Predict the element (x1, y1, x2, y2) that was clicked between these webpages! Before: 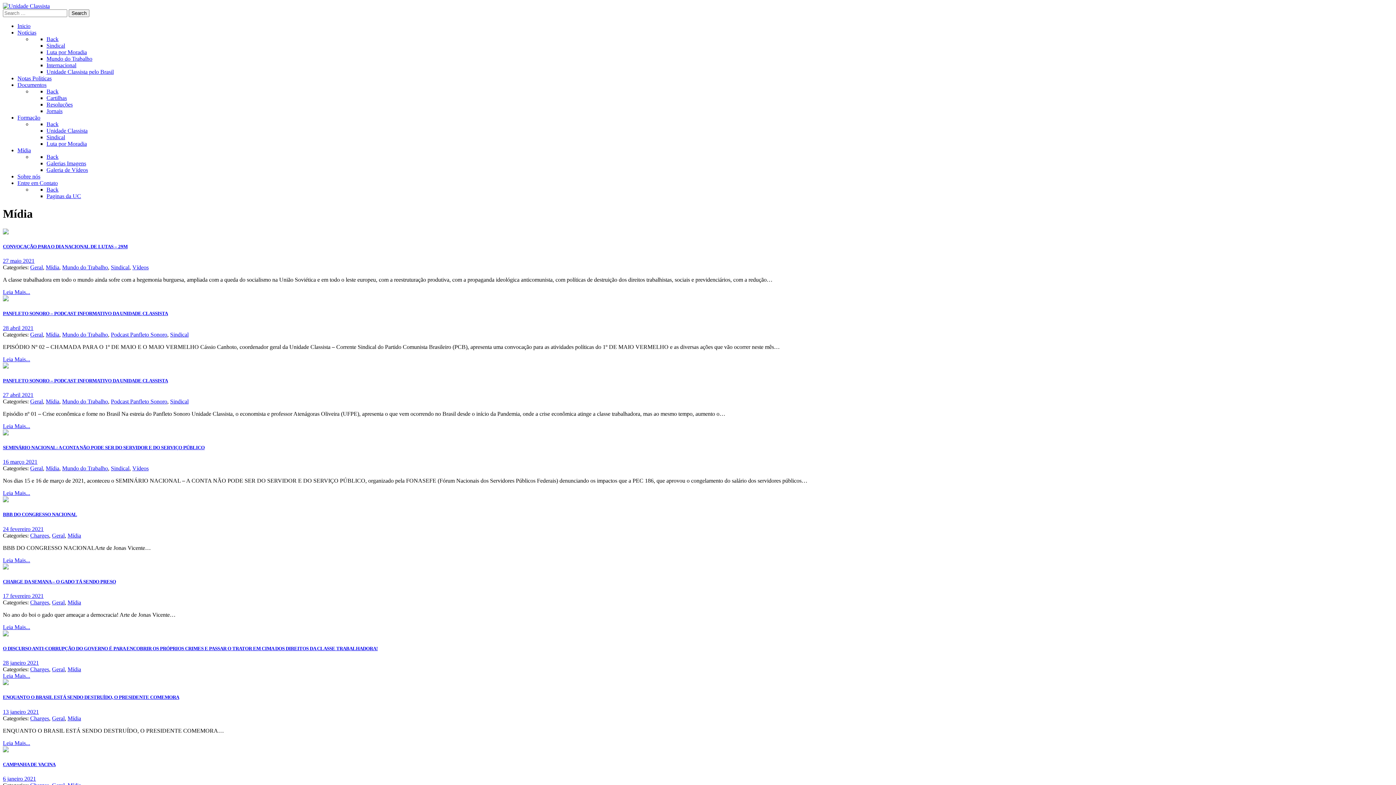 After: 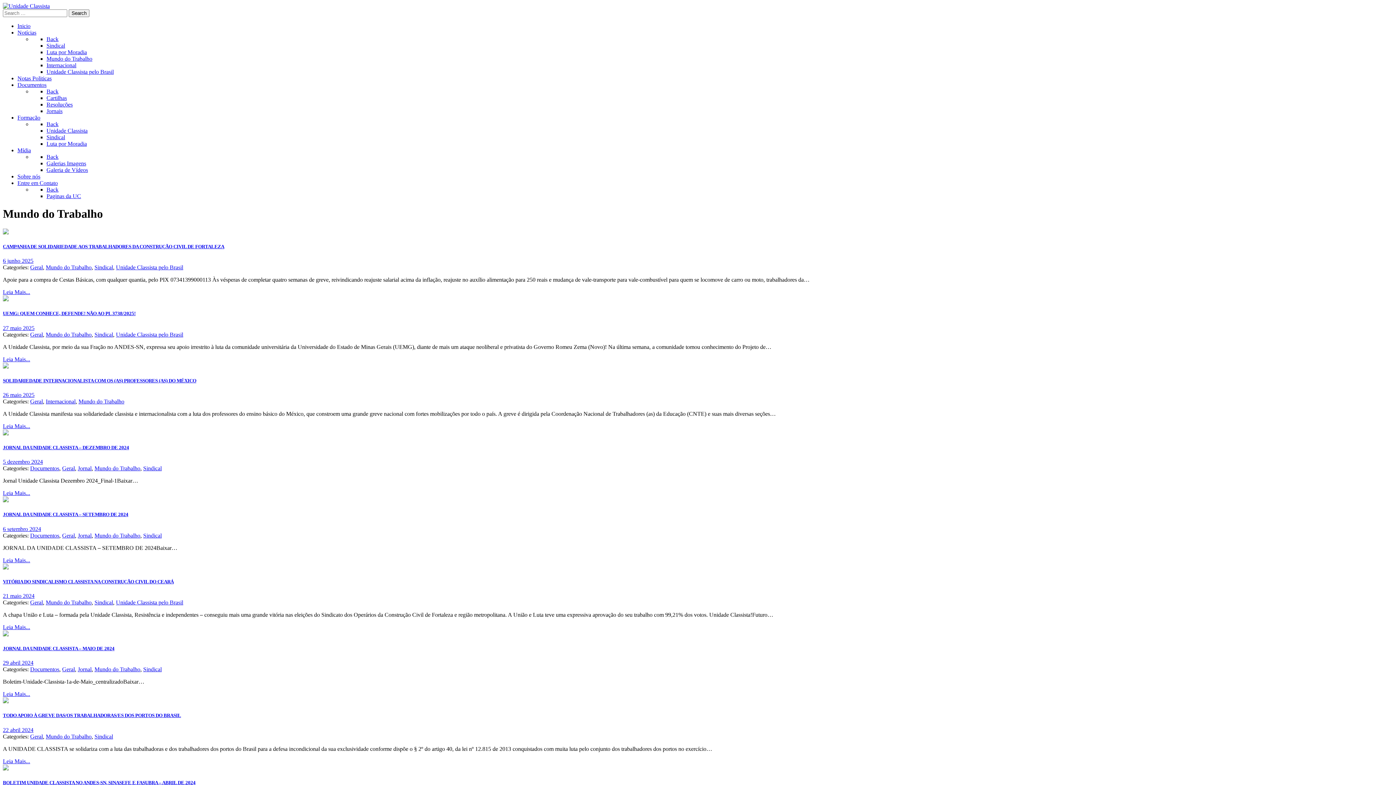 Action: label: Mundo do Trabalho bbox: (46, 55, 92, 61)